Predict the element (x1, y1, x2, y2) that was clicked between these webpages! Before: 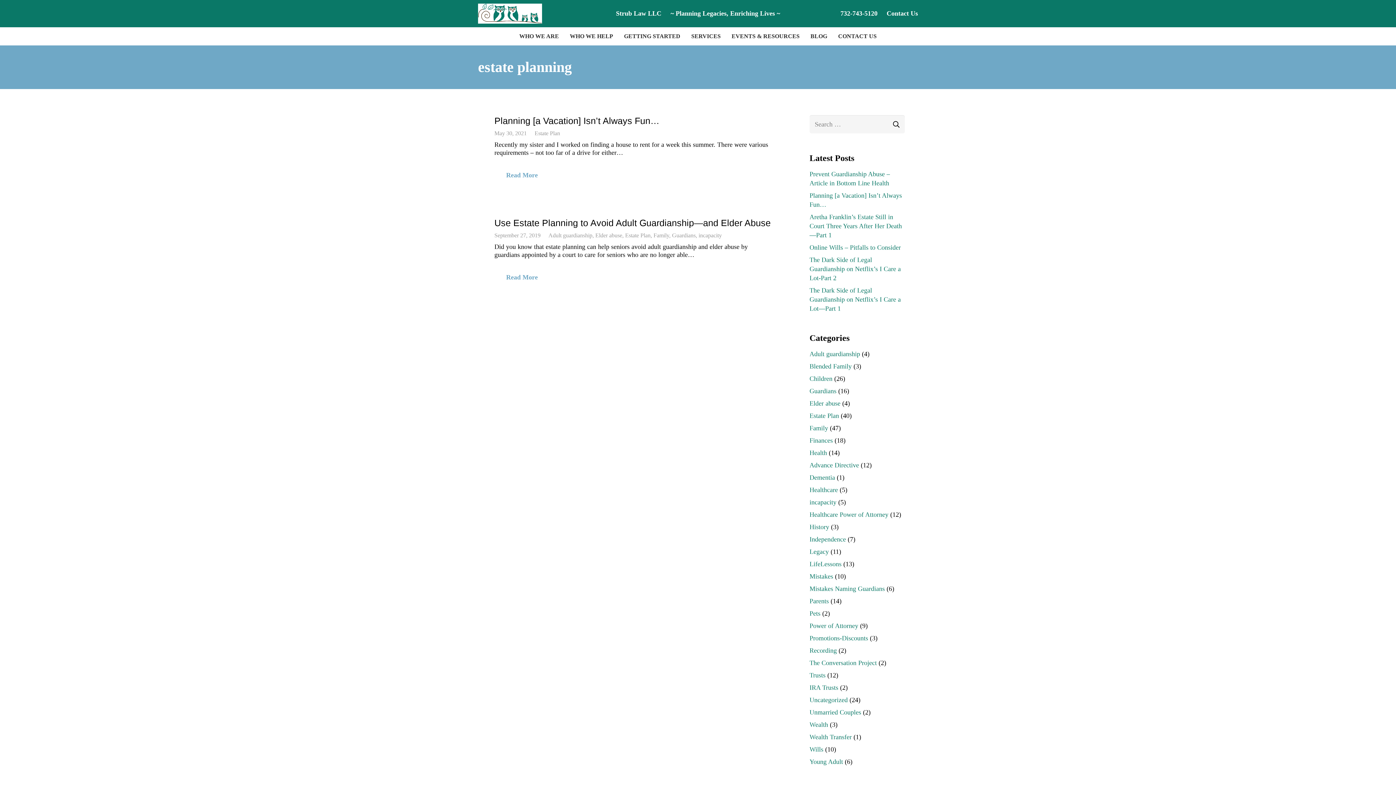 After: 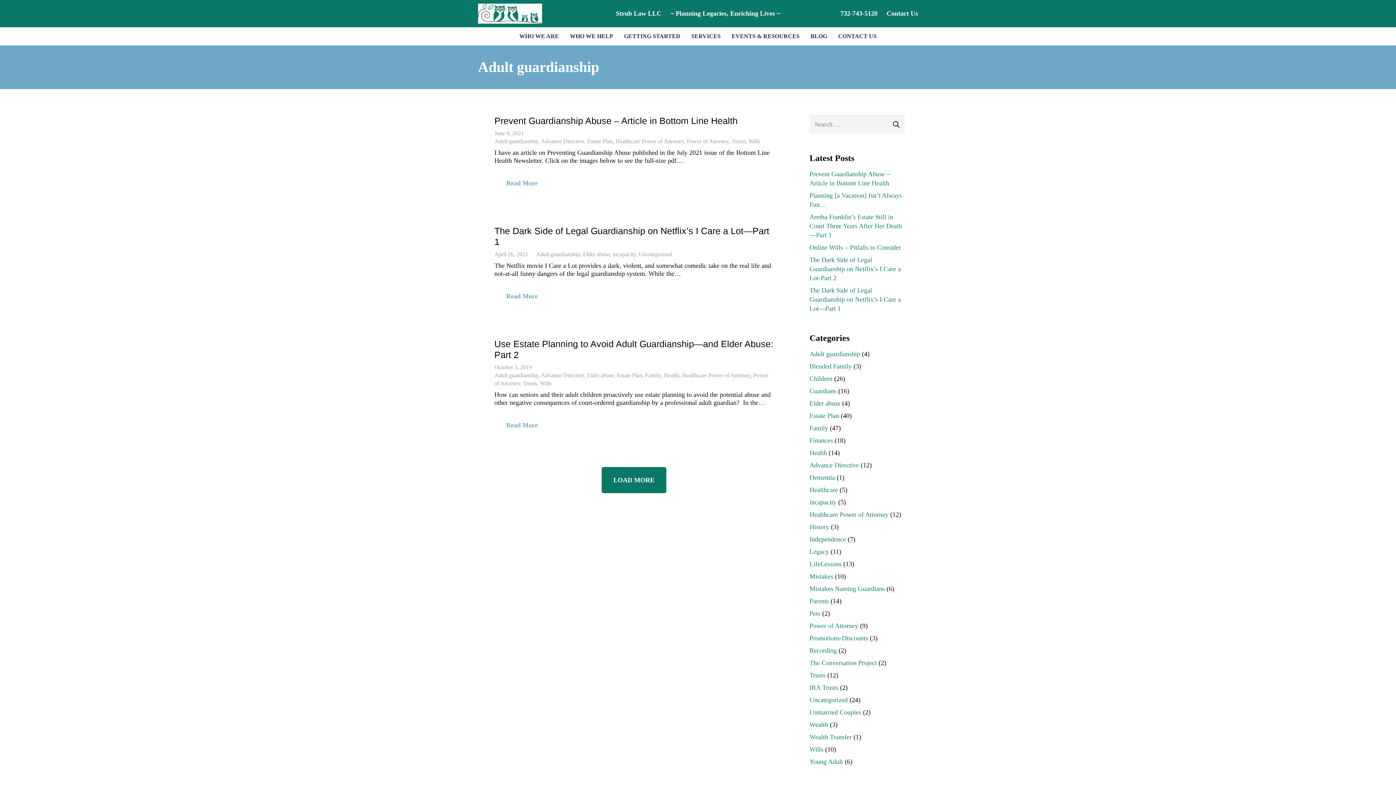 Action: label: Adult guardianship bbox: (809, 350, 860, 357)